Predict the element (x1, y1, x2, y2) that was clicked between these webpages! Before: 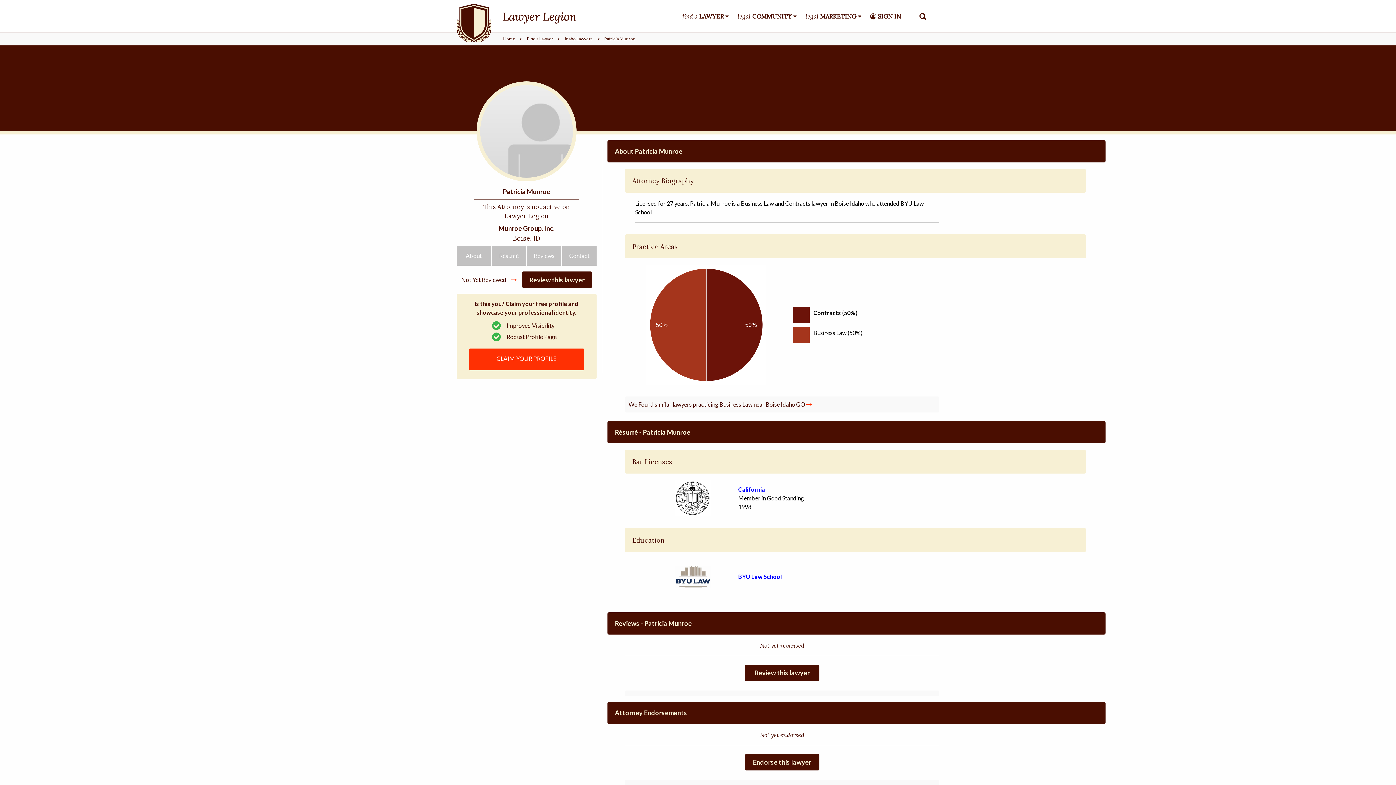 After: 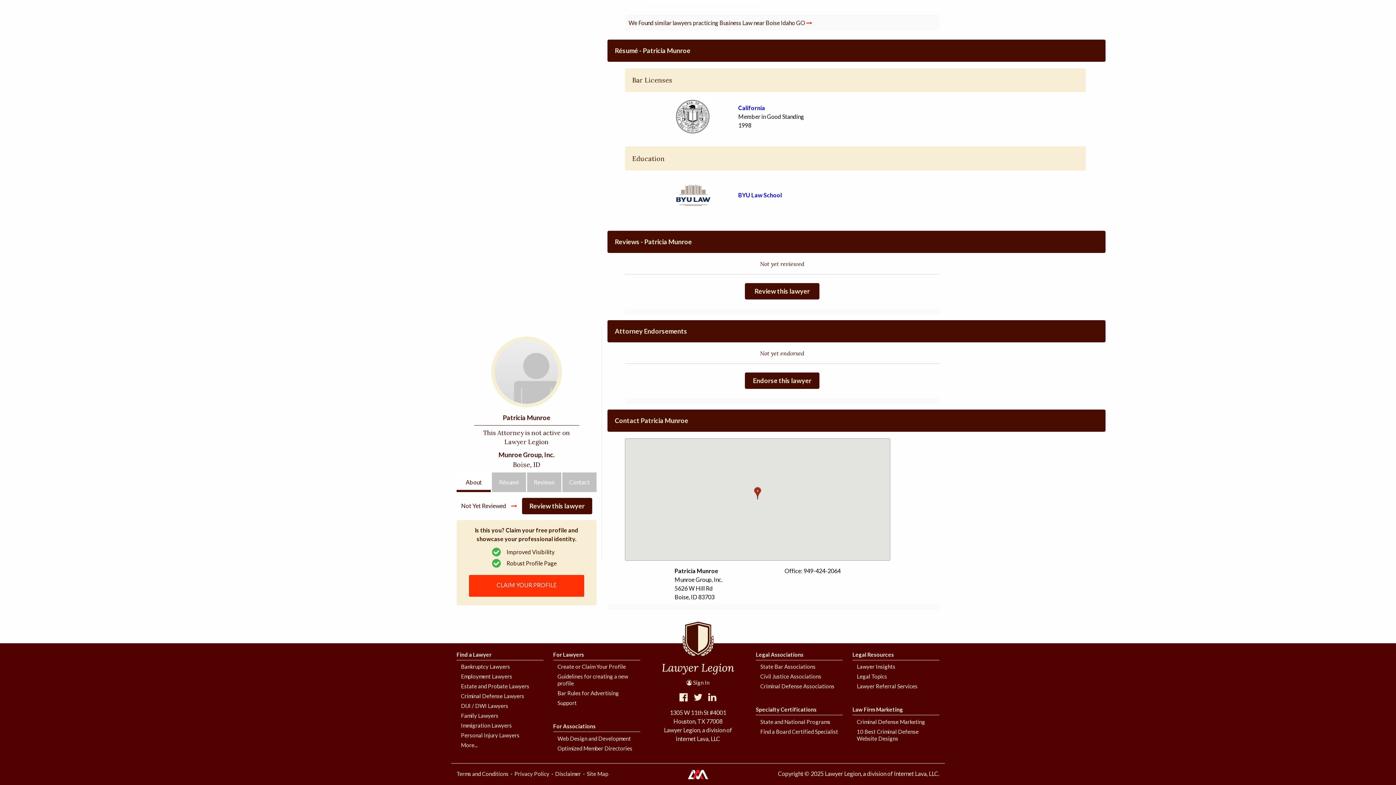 Action: label: Résumé bbox: (491, 246, 526, 265)